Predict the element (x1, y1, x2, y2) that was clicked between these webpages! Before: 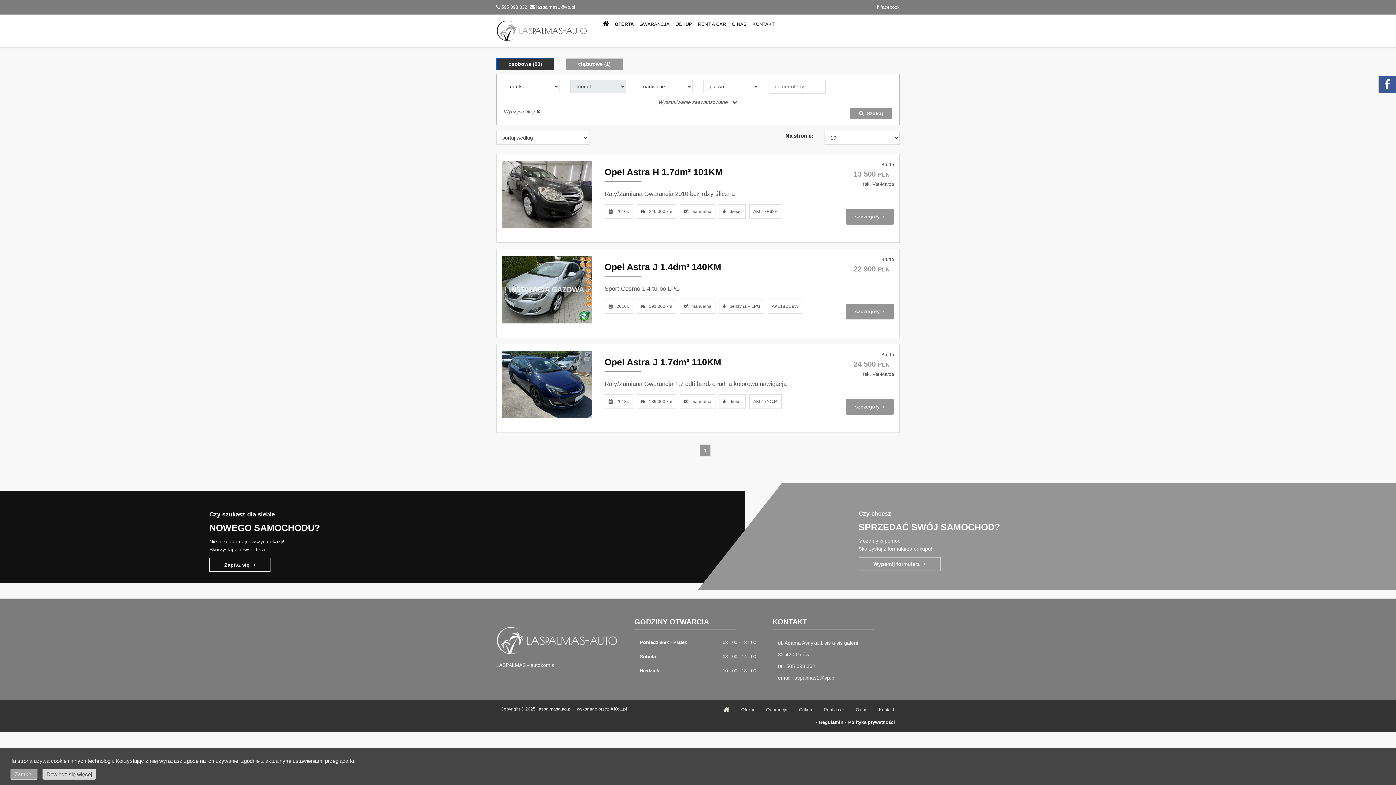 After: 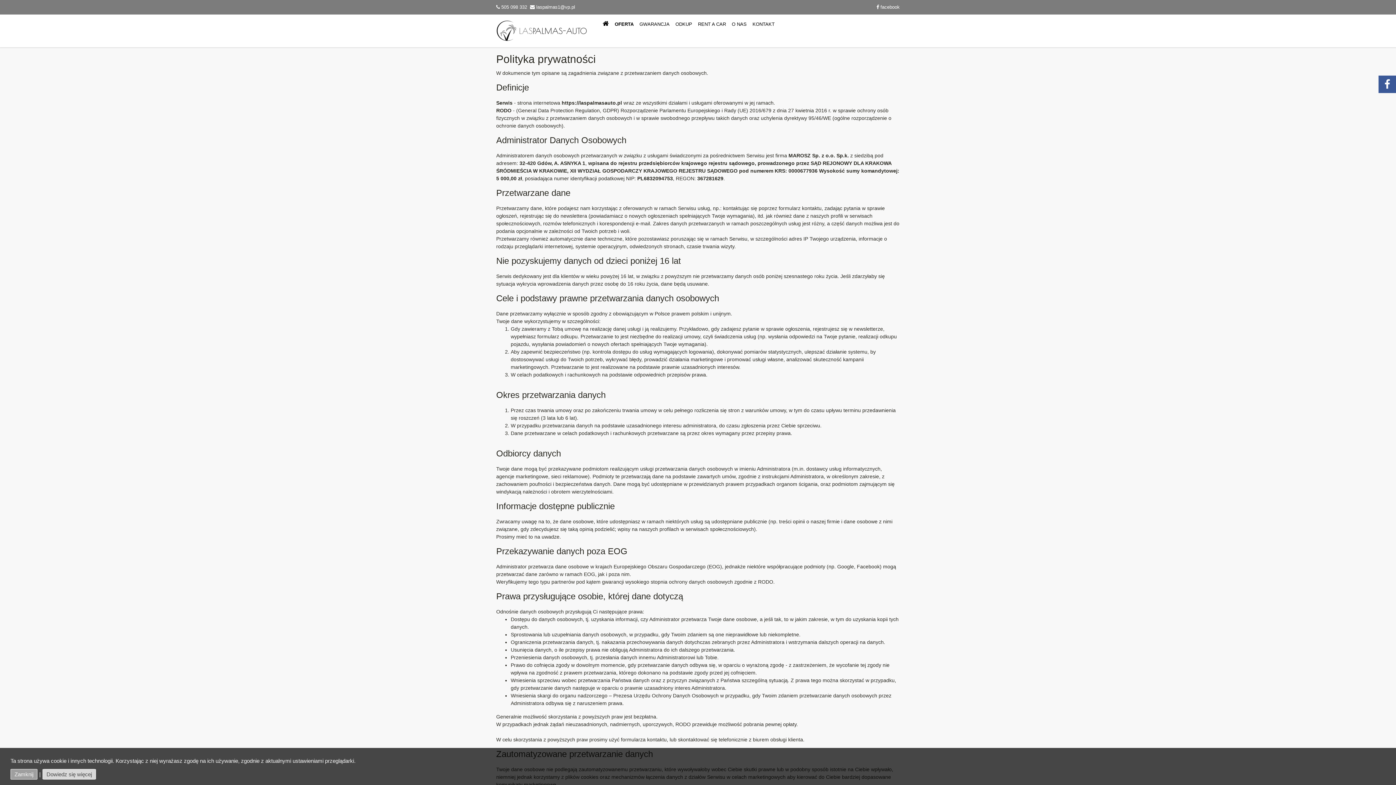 Action: bbox: (848, 720, 895, 725) label: Polityka prywatności